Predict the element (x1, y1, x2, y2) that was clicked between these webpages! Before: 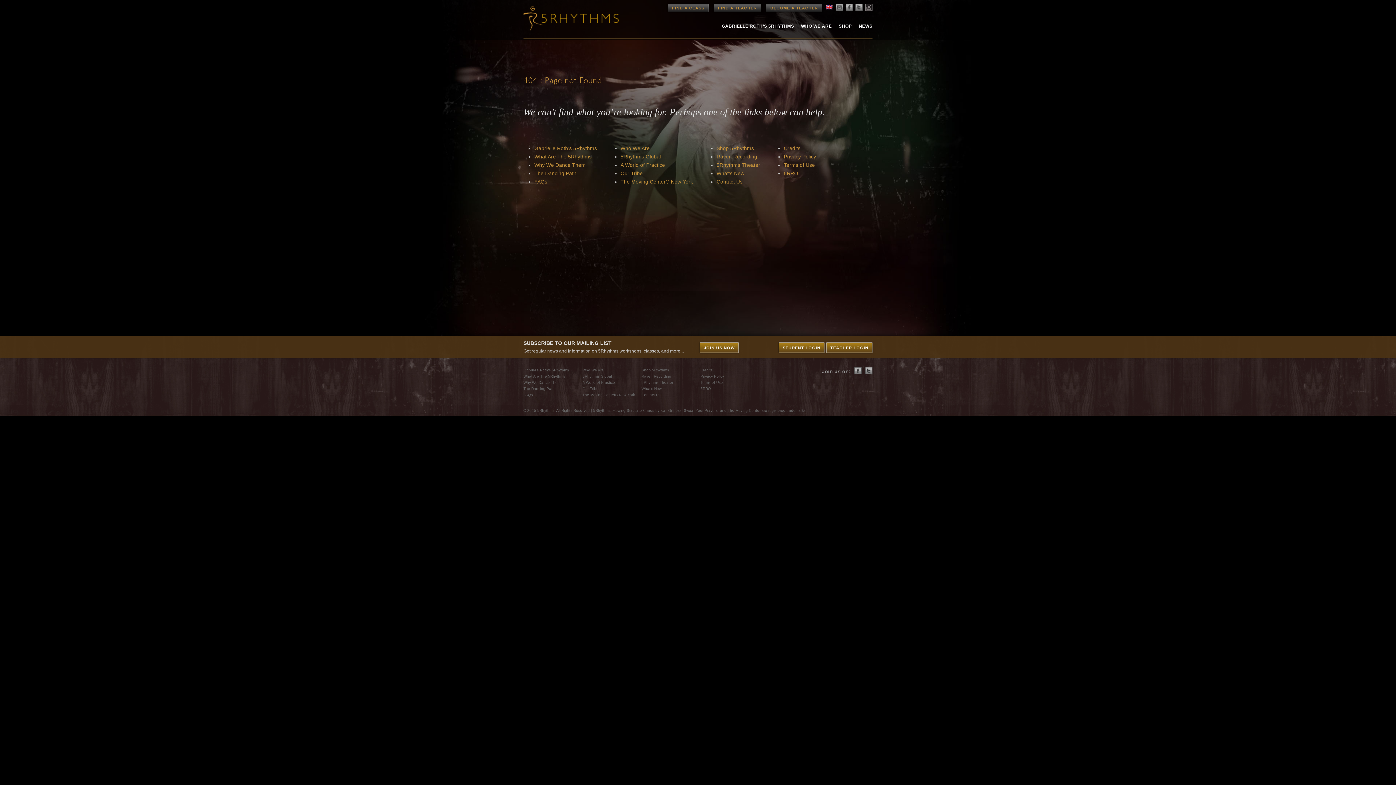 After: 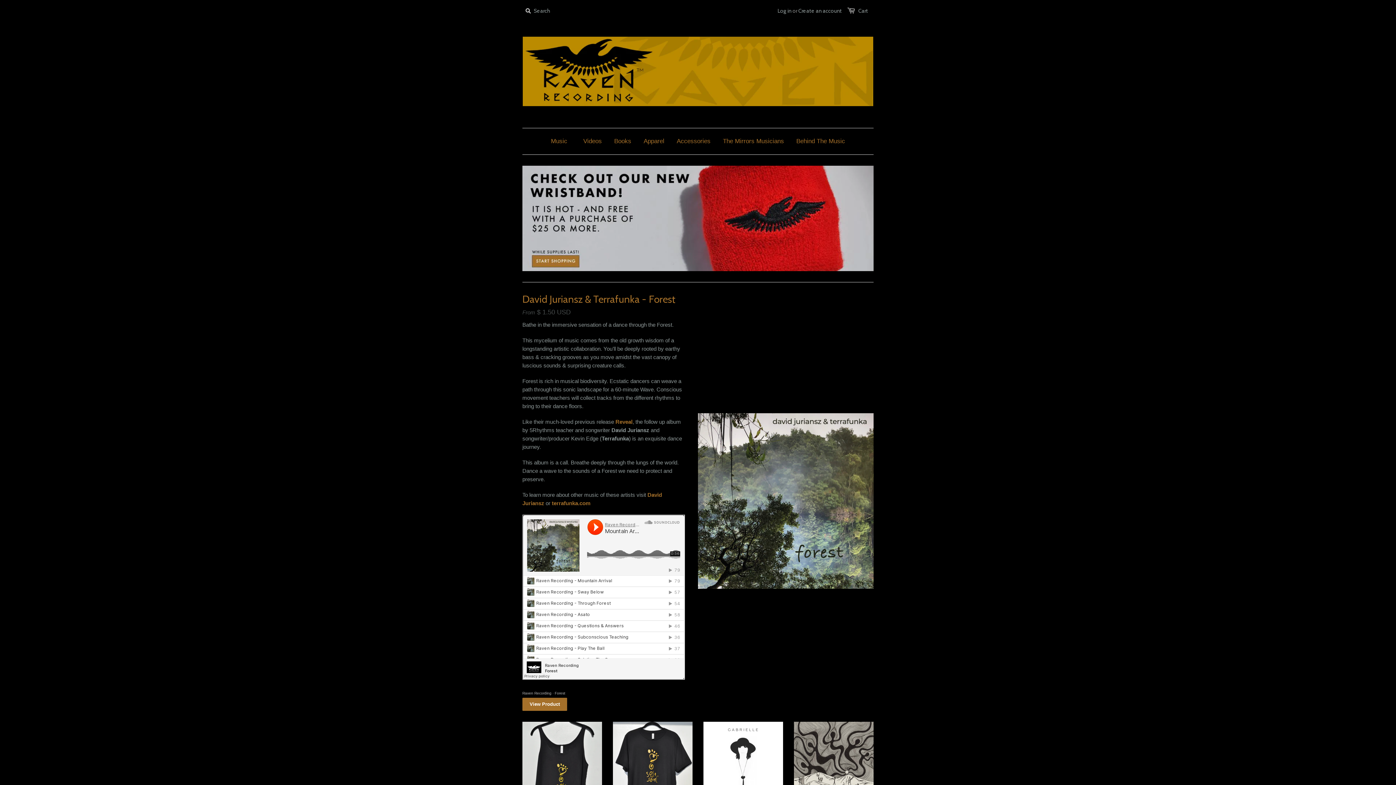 Action: bbox: (716, 153, 757, 159) label: Raven Recording